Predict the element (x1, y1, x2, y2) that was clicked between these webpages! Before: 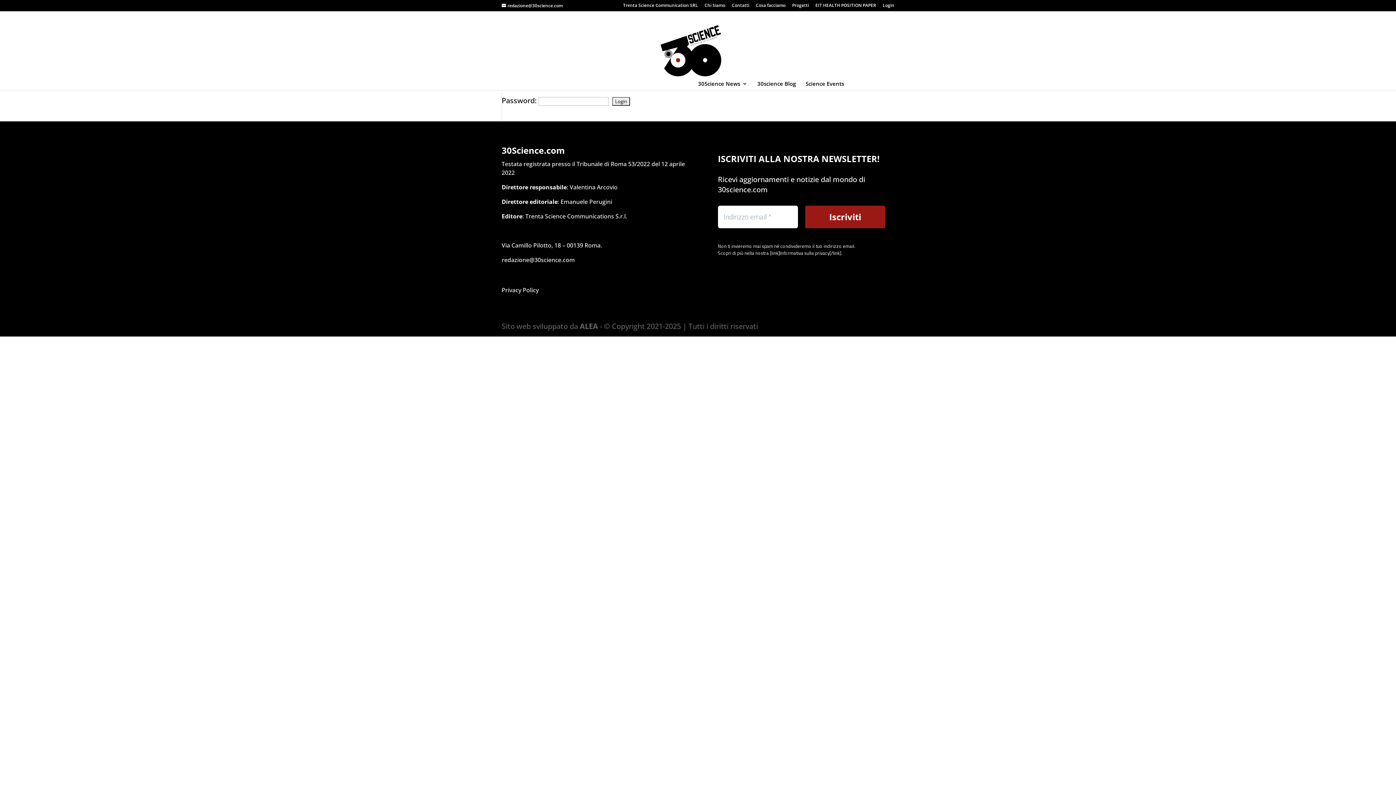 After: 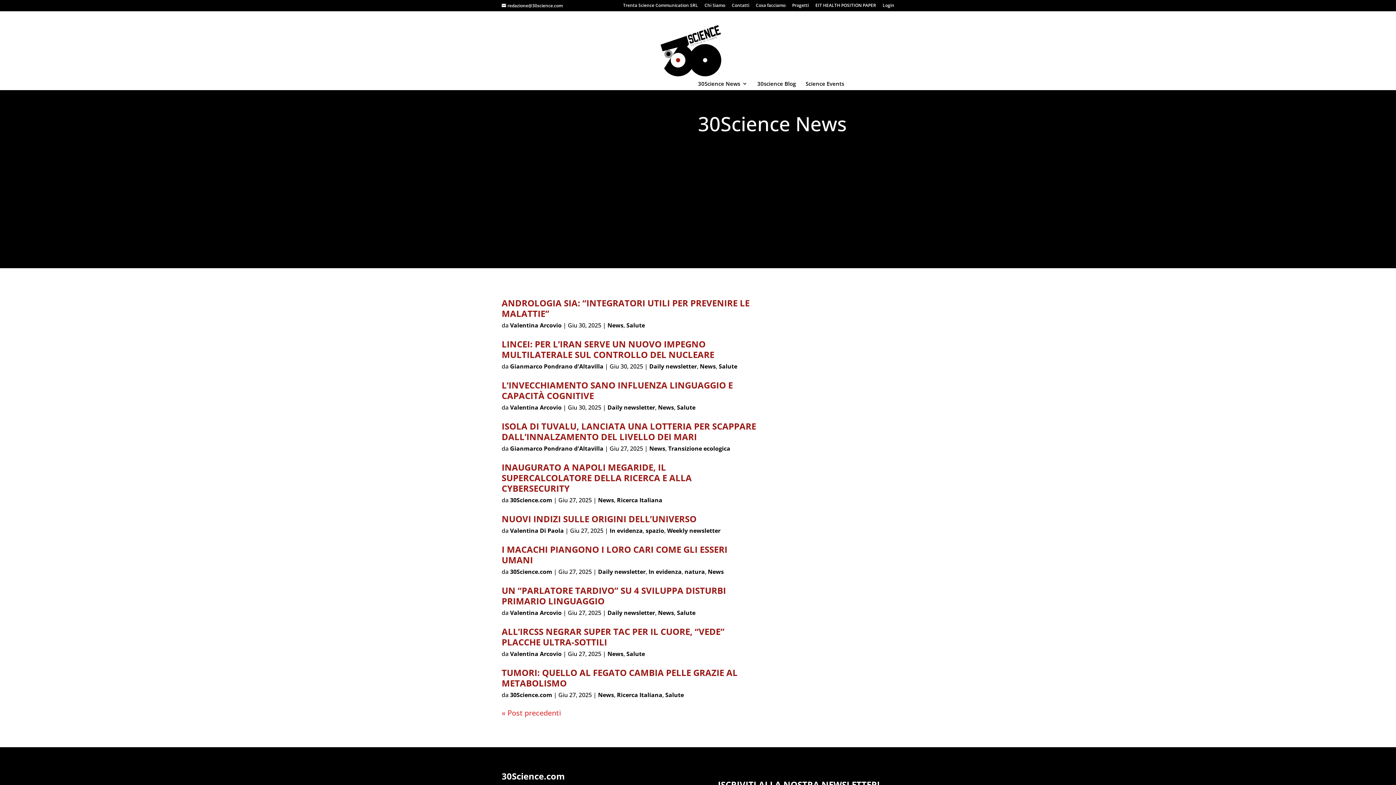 Action: bbox: (698, 81, 747, 102) label: 30Science News